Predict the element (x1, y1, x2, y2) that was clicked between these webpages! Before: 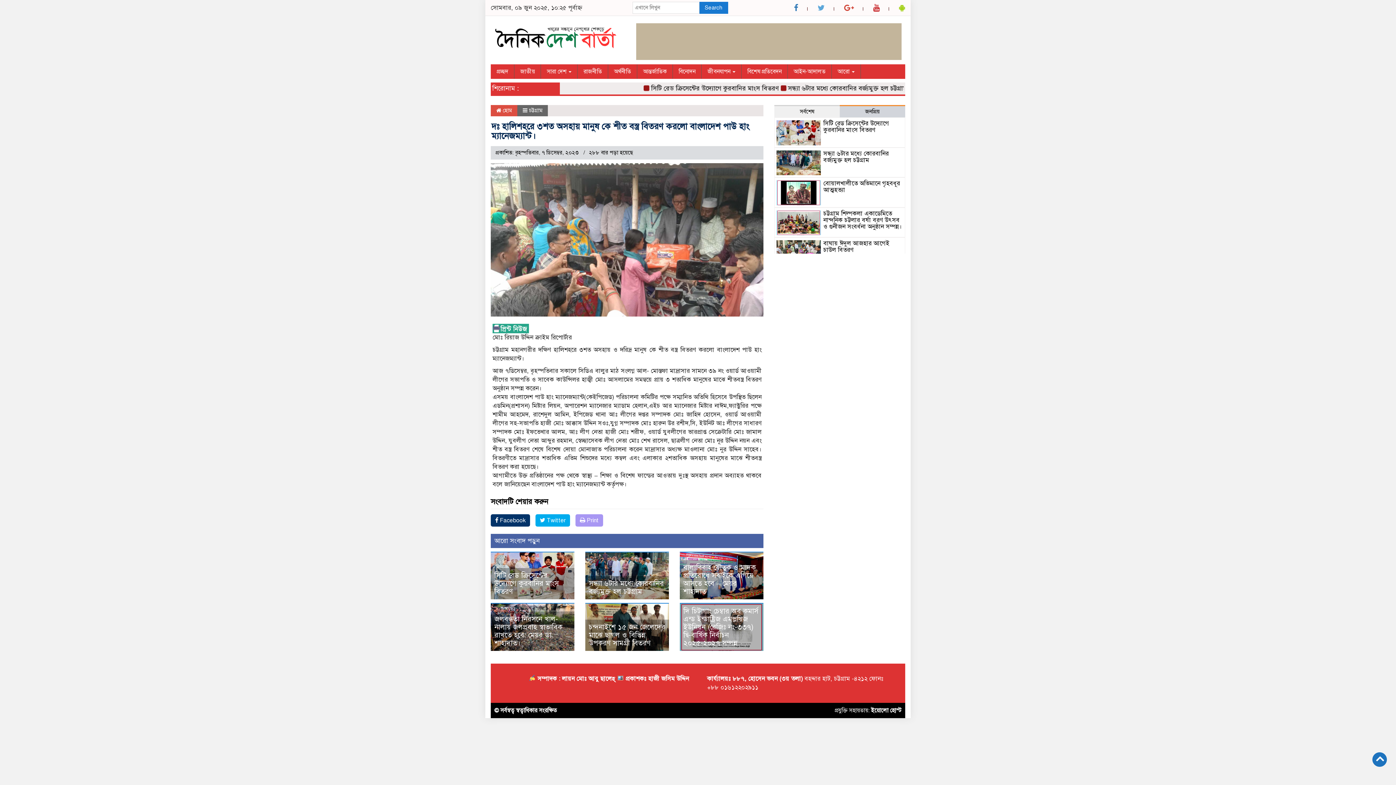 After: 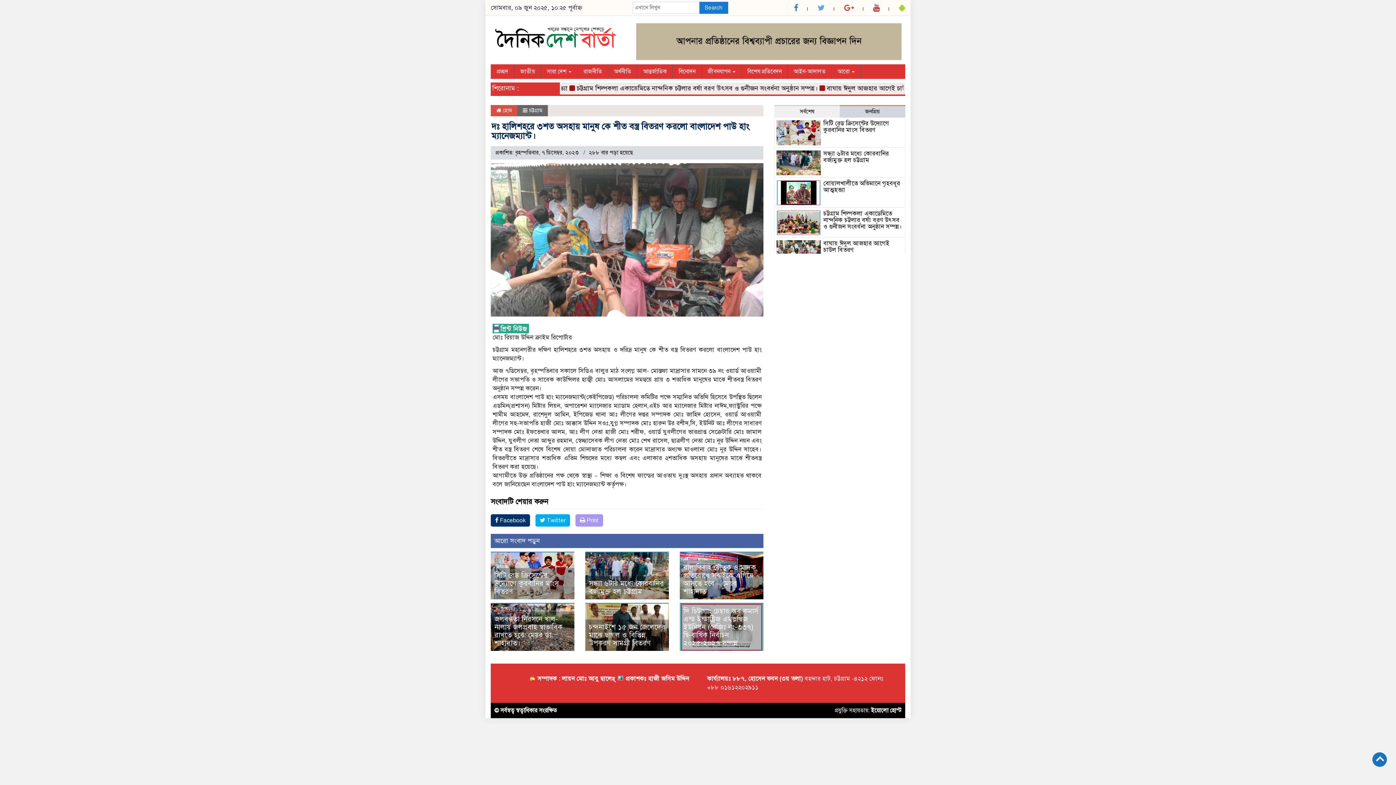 Action: bbox: (817, 3, 825, 12)